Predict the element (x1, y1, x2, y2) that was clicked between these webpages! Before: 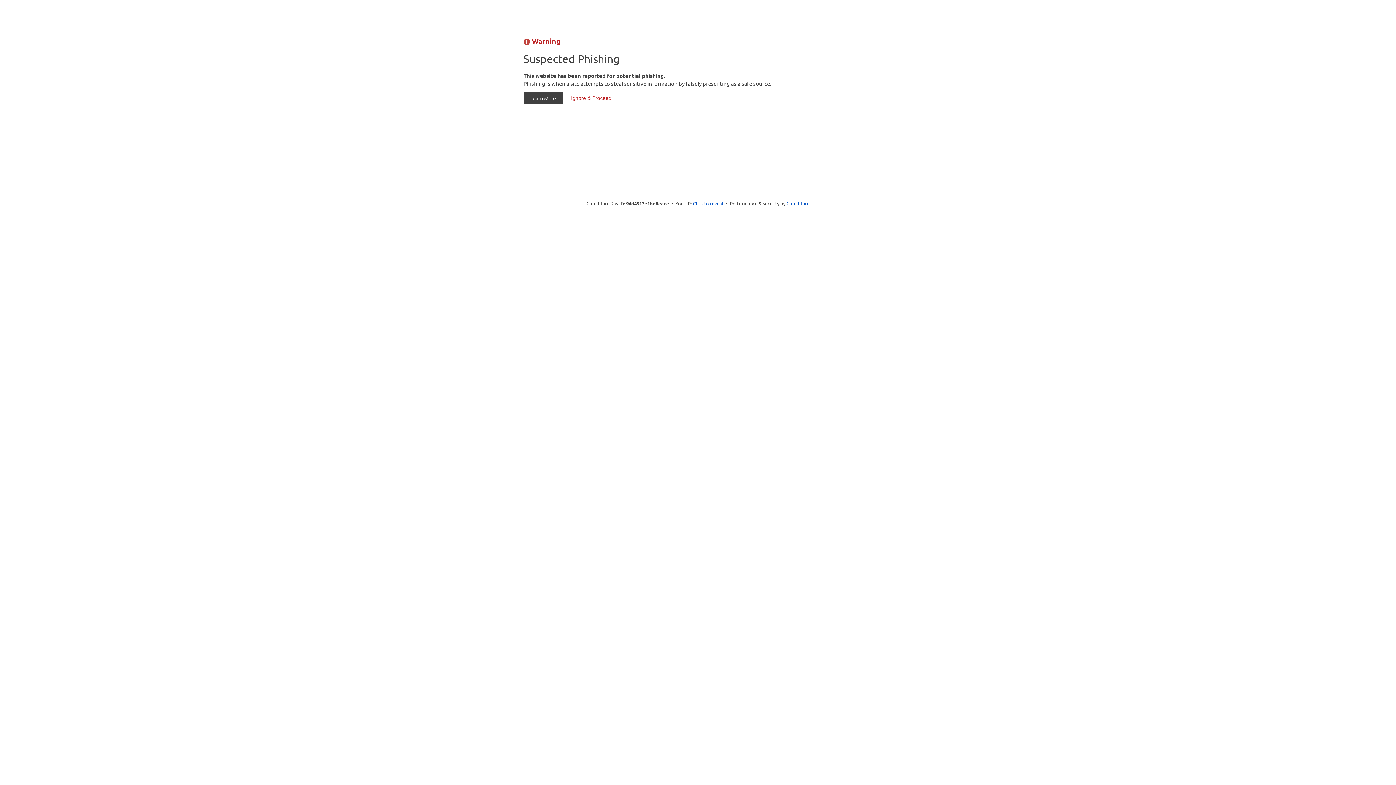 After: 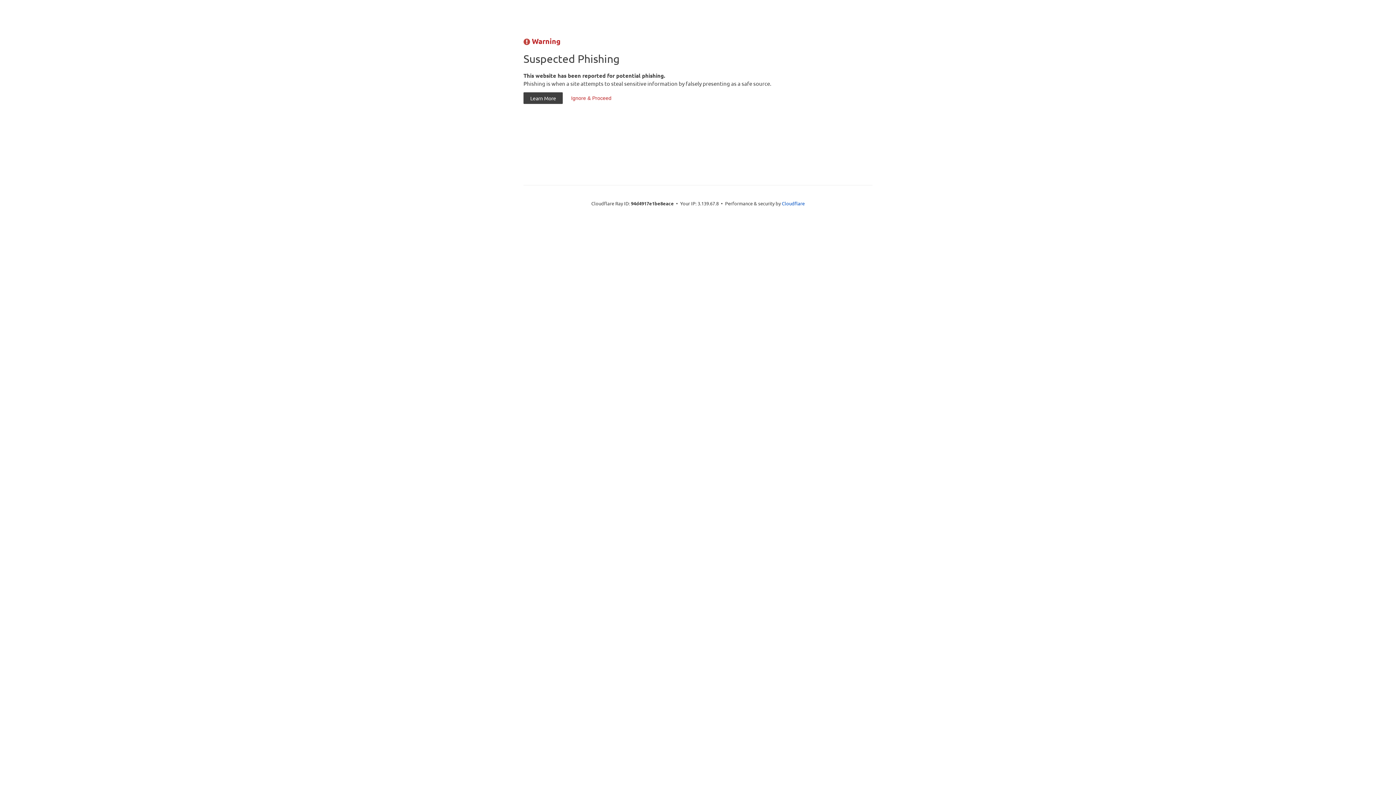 Action: label: Click to reveal bbox: (693, 199, 723, 206)